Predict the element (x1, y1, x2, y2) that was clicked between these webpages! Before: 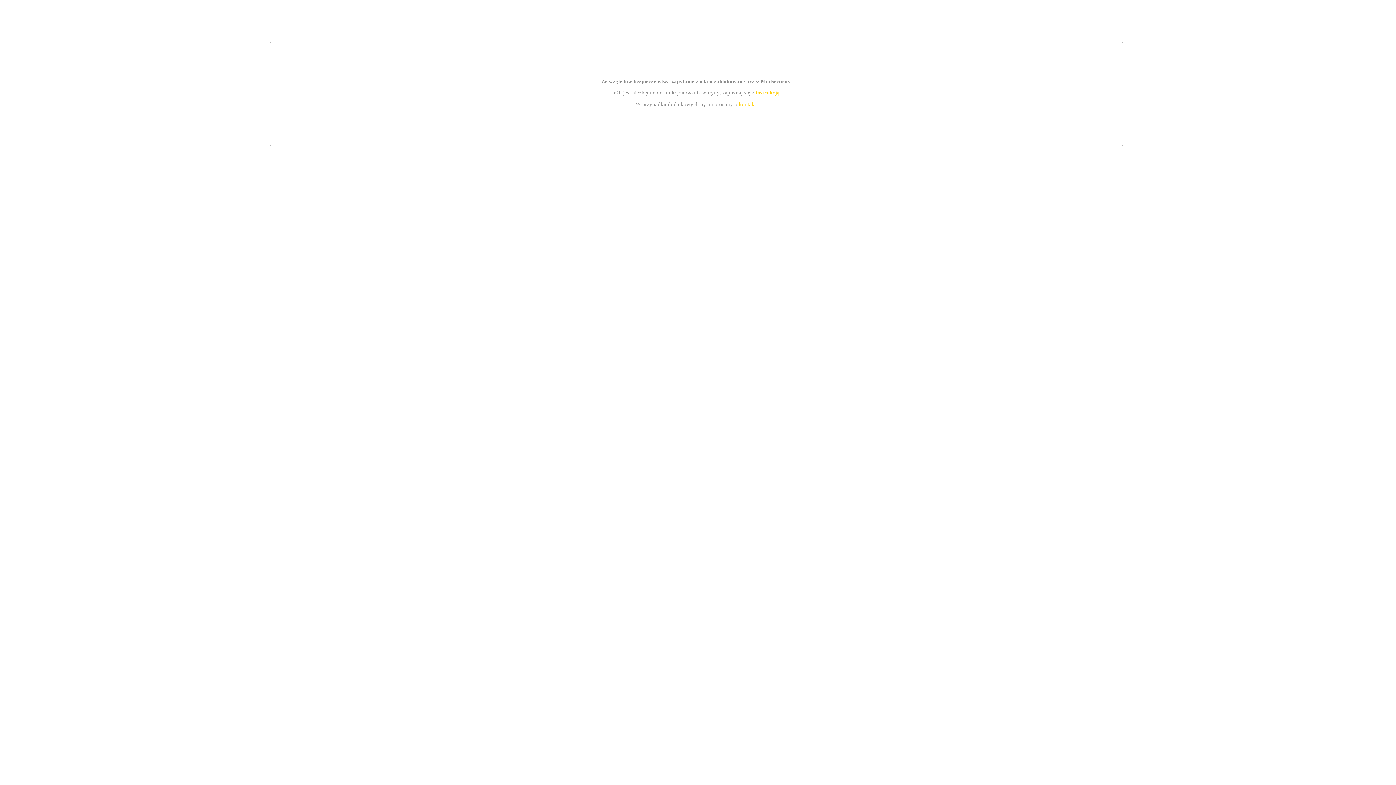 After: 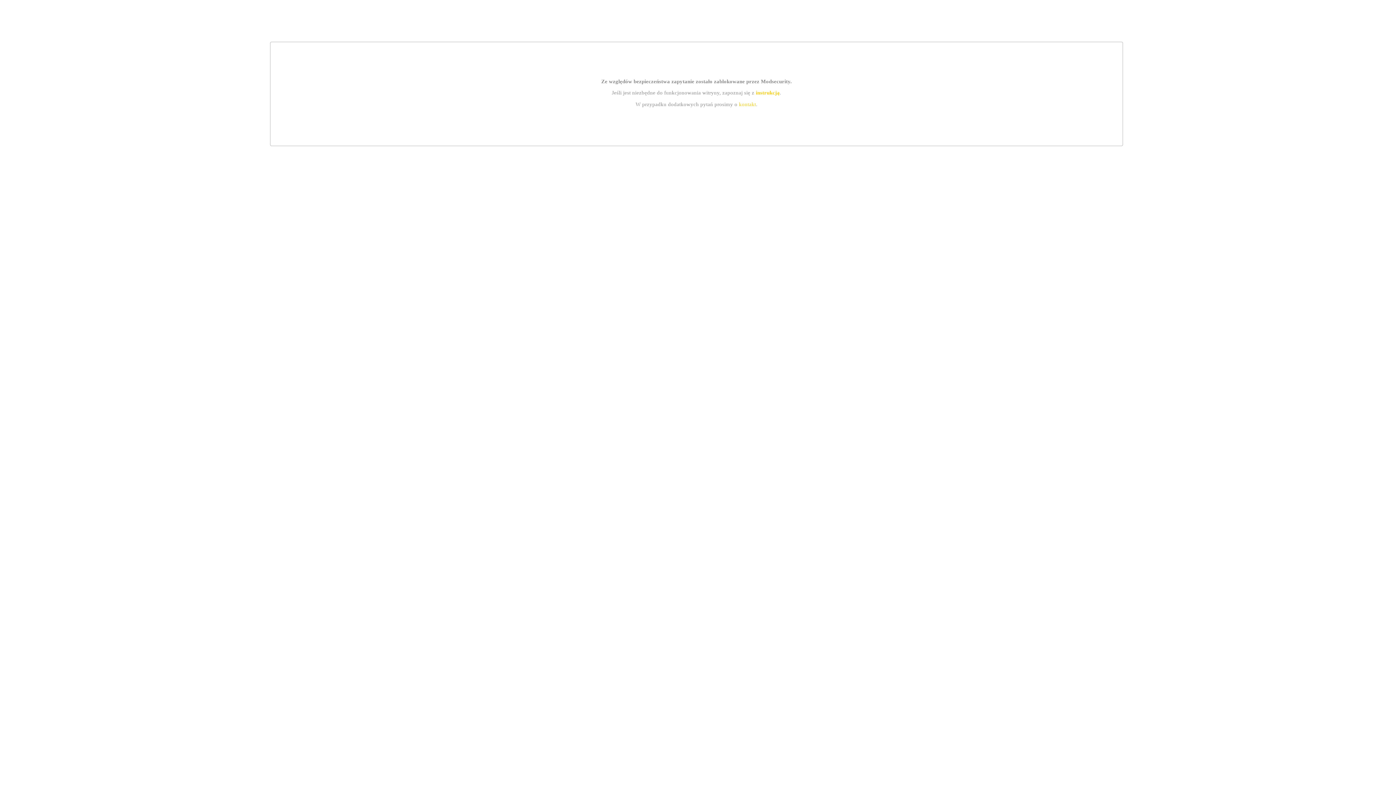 Action: label: kontakt bbox: (739, 101, 756, 107)